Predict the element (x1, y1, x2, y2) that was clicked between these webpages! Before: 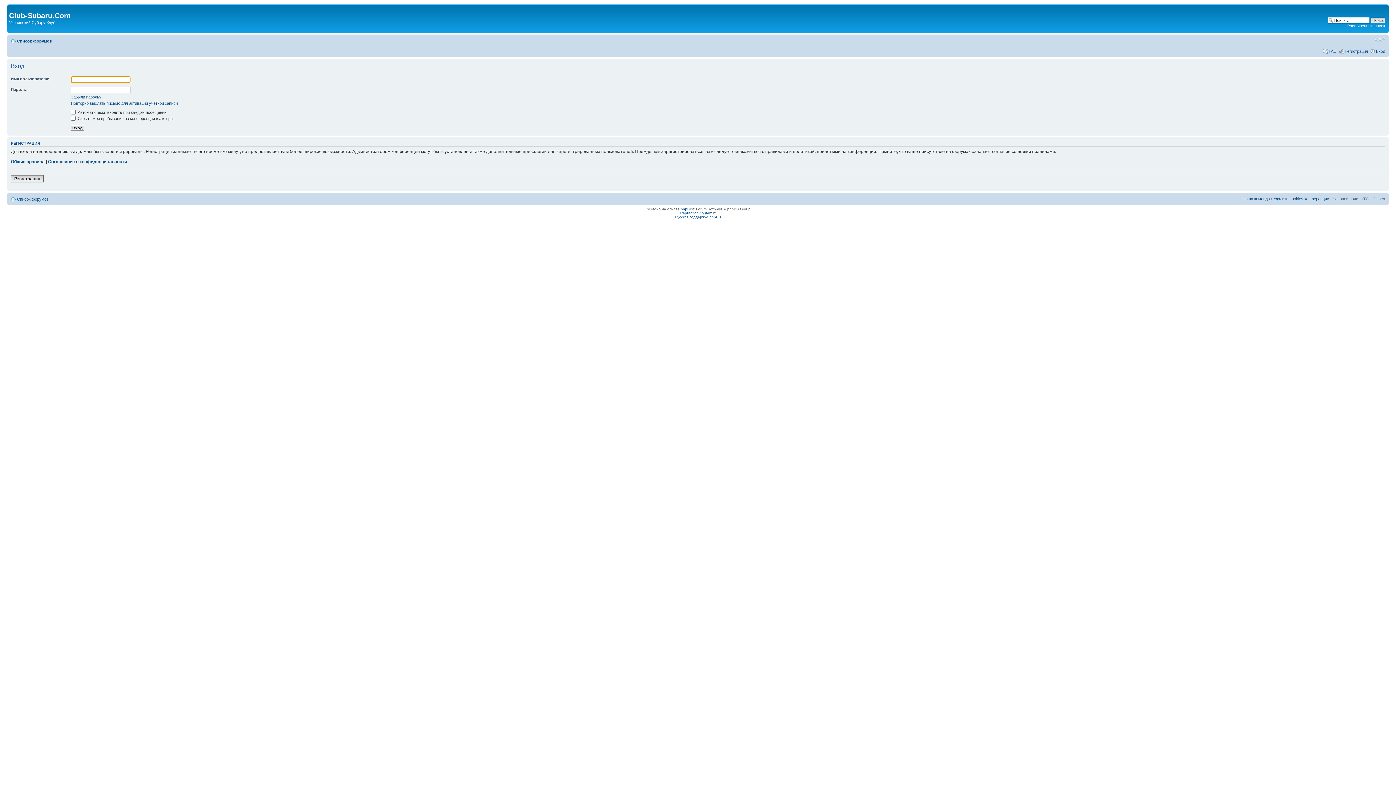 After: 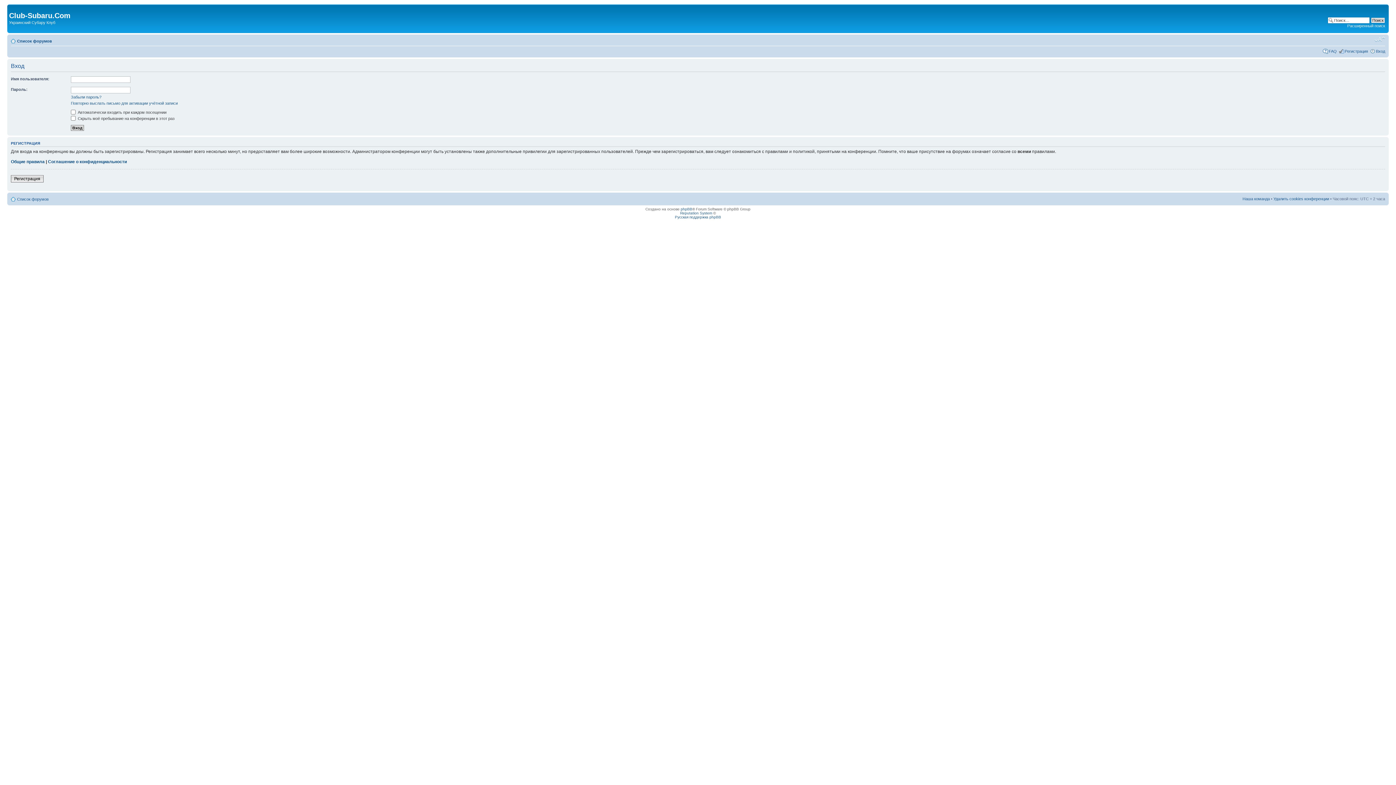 Action: bbox: (1374, 36, 1385, 42) label: Изменить размер шрифта